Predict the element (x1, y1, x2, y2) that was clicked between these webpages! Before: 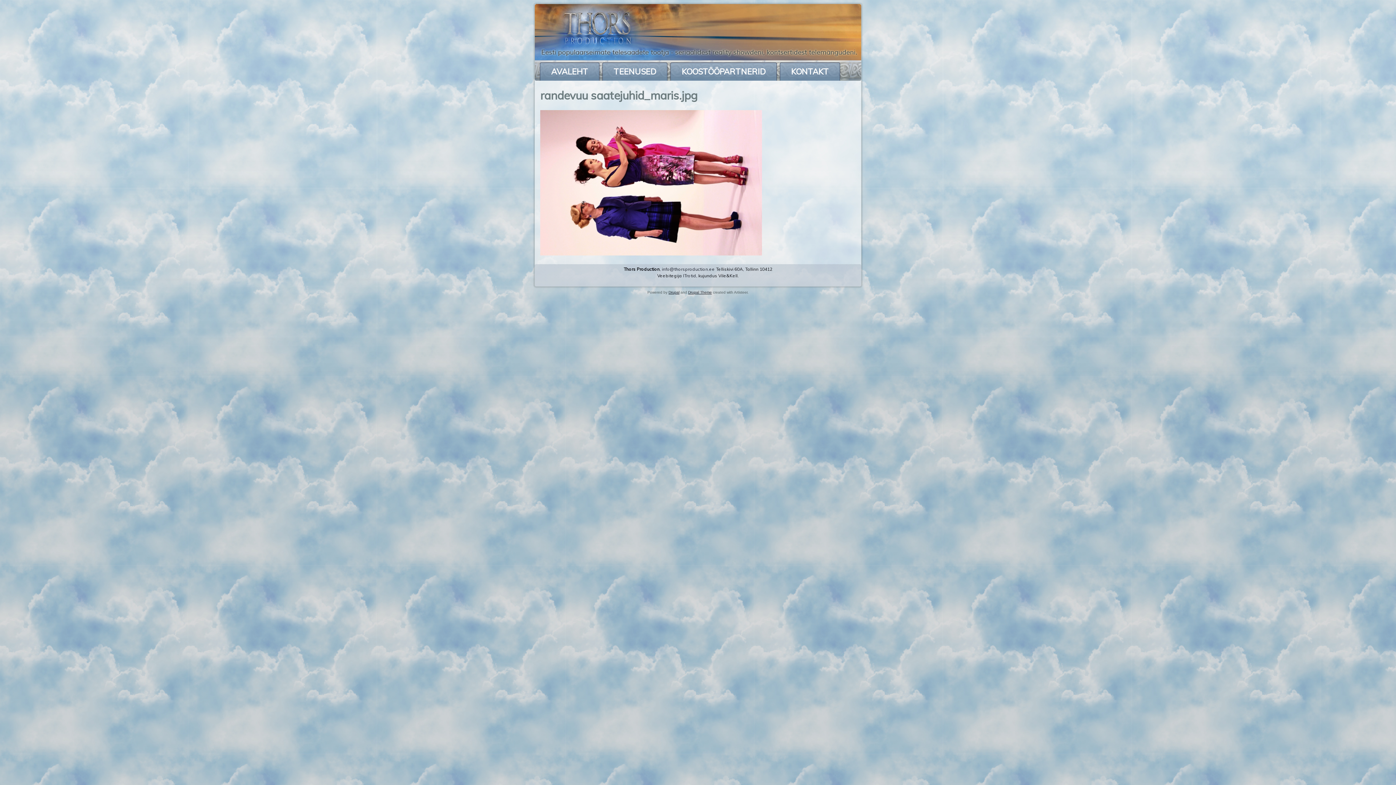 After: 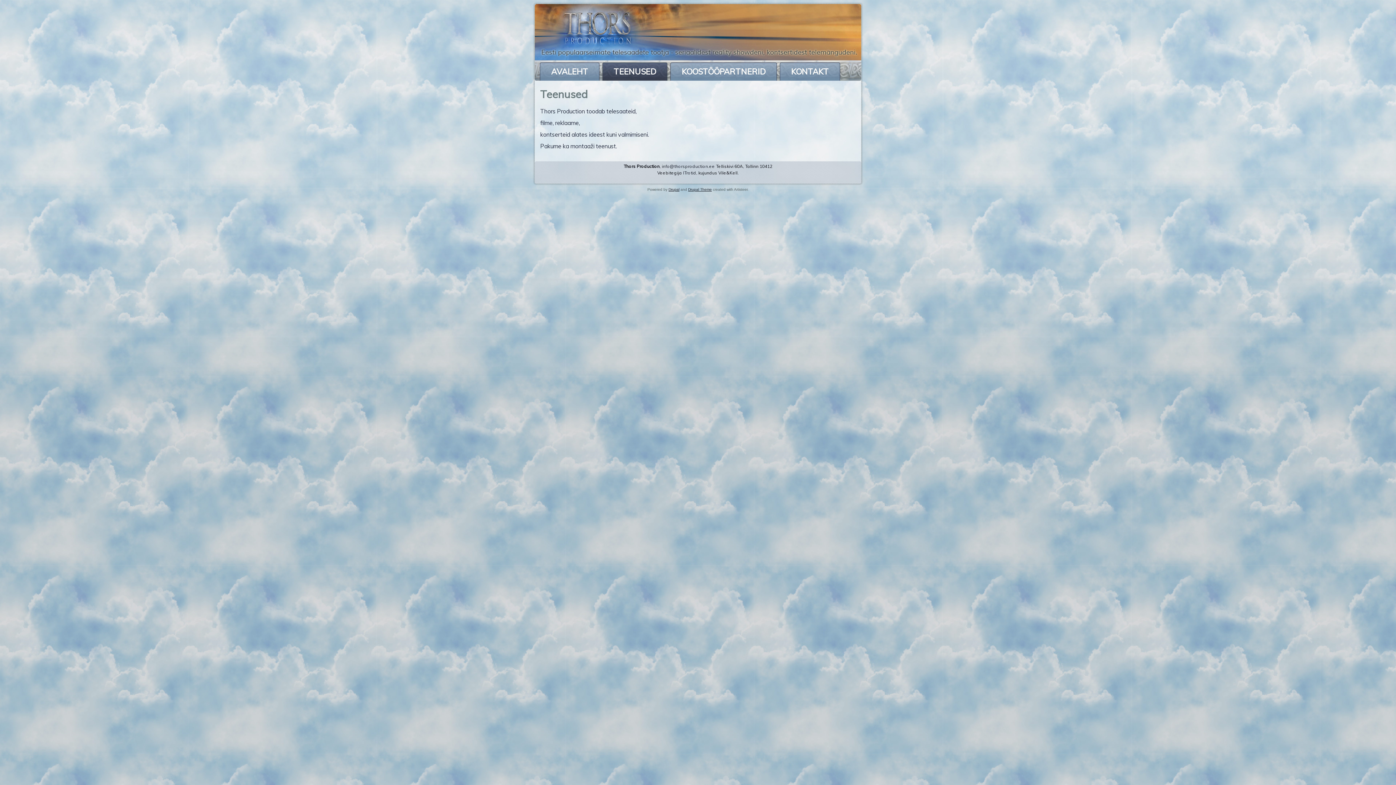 Action: bbox: (602, 62, 667, 80) label: TEENUSED